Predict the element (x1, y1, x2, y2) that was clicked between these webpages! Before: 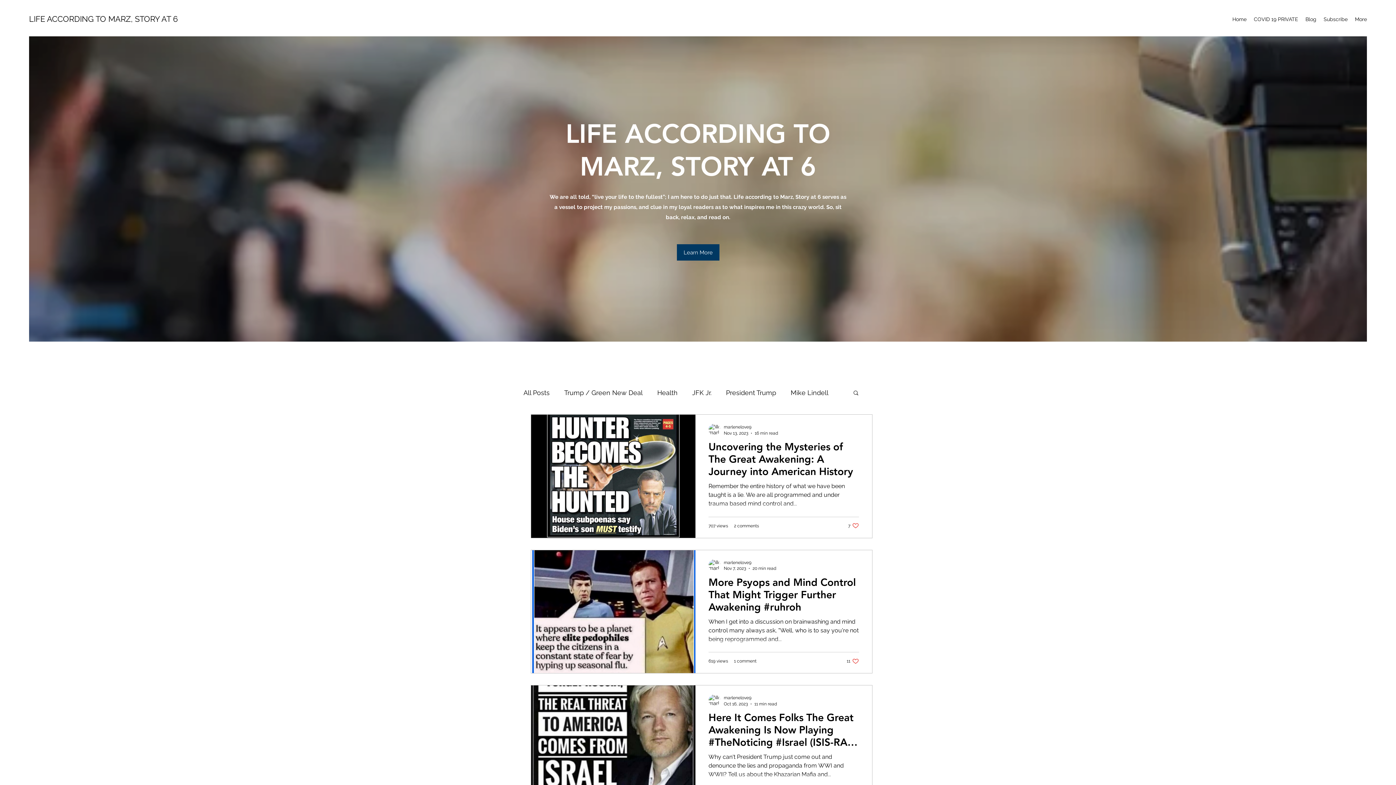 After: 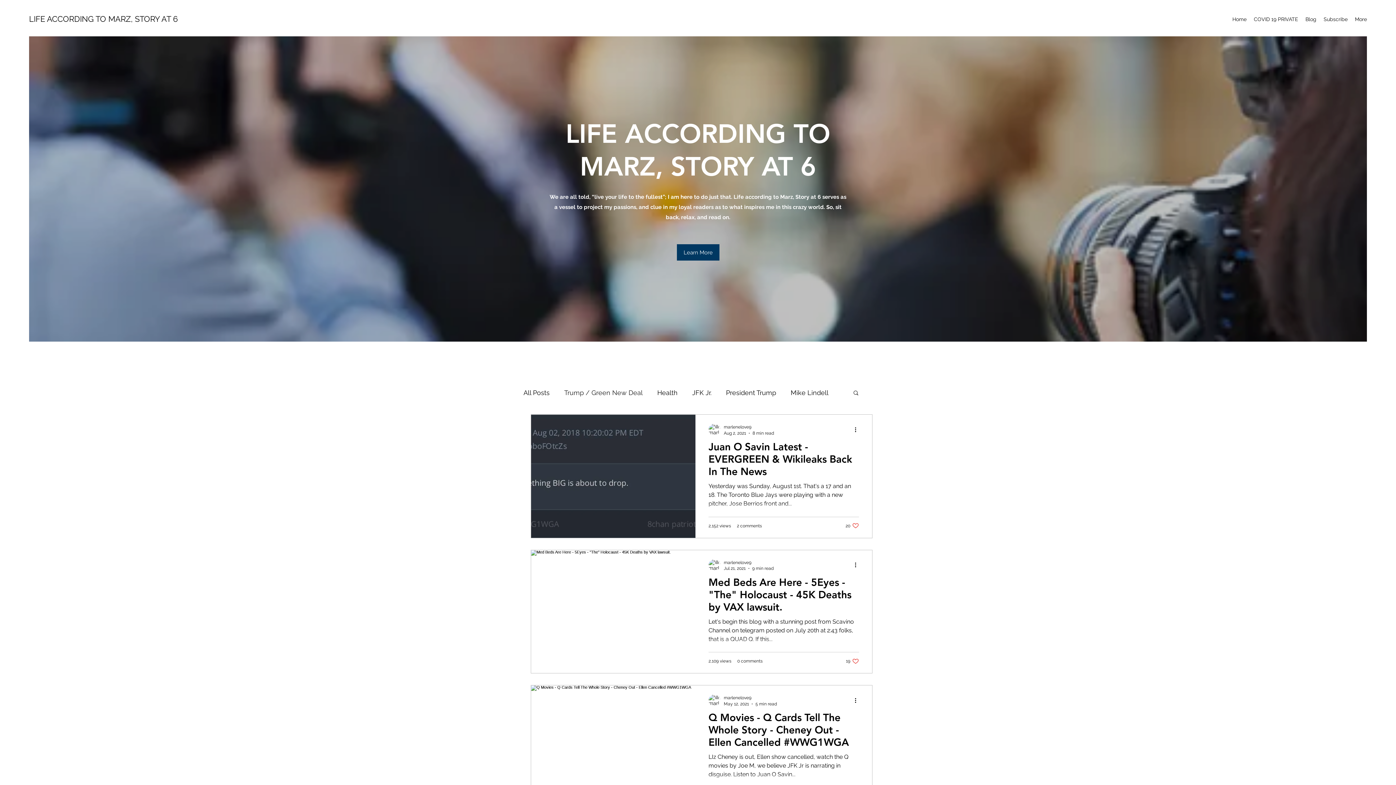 Action: bbox: (564, 388, 642, 396) label: Trump / Green New Deal